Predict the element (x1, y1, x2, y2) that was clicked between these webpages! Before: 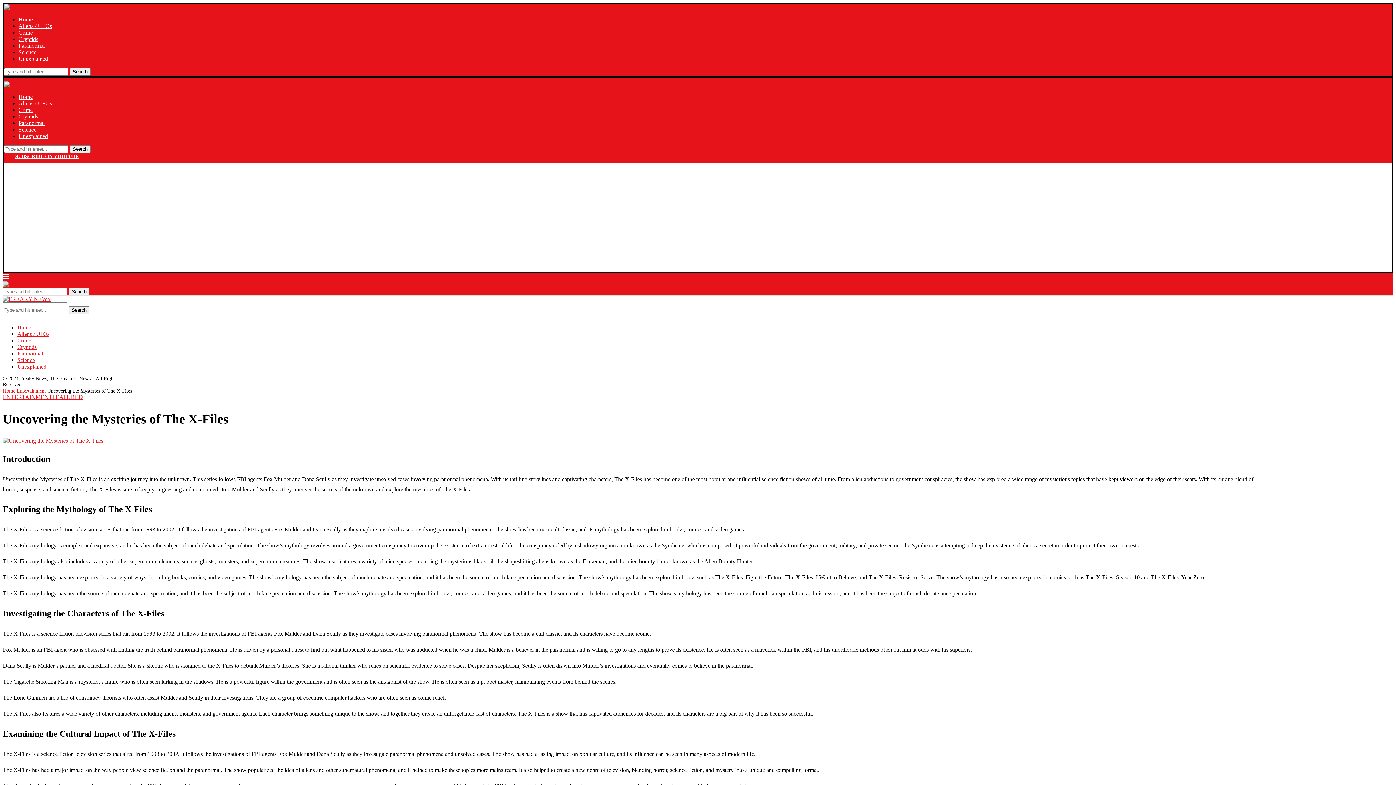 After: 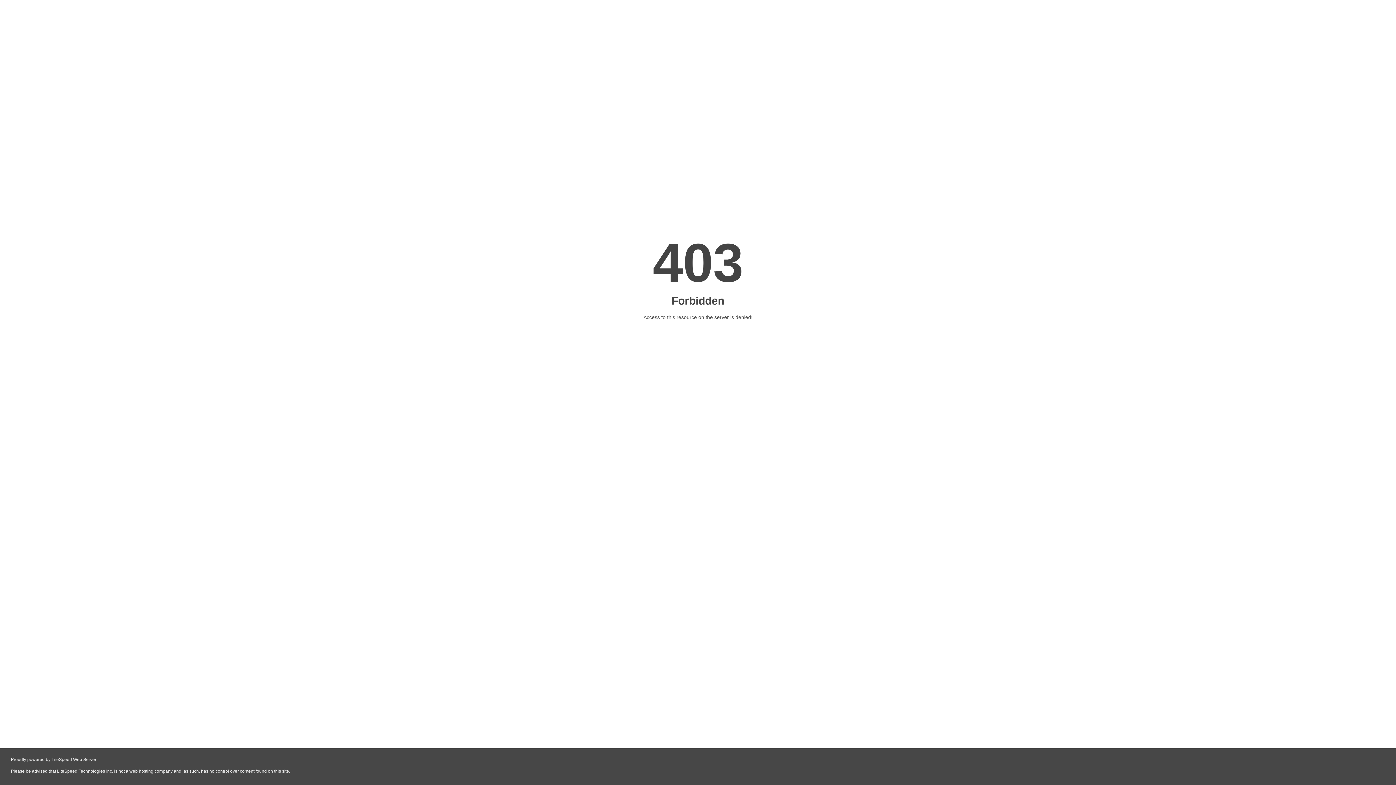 Action: bbox: (2, 437, 103, 443)